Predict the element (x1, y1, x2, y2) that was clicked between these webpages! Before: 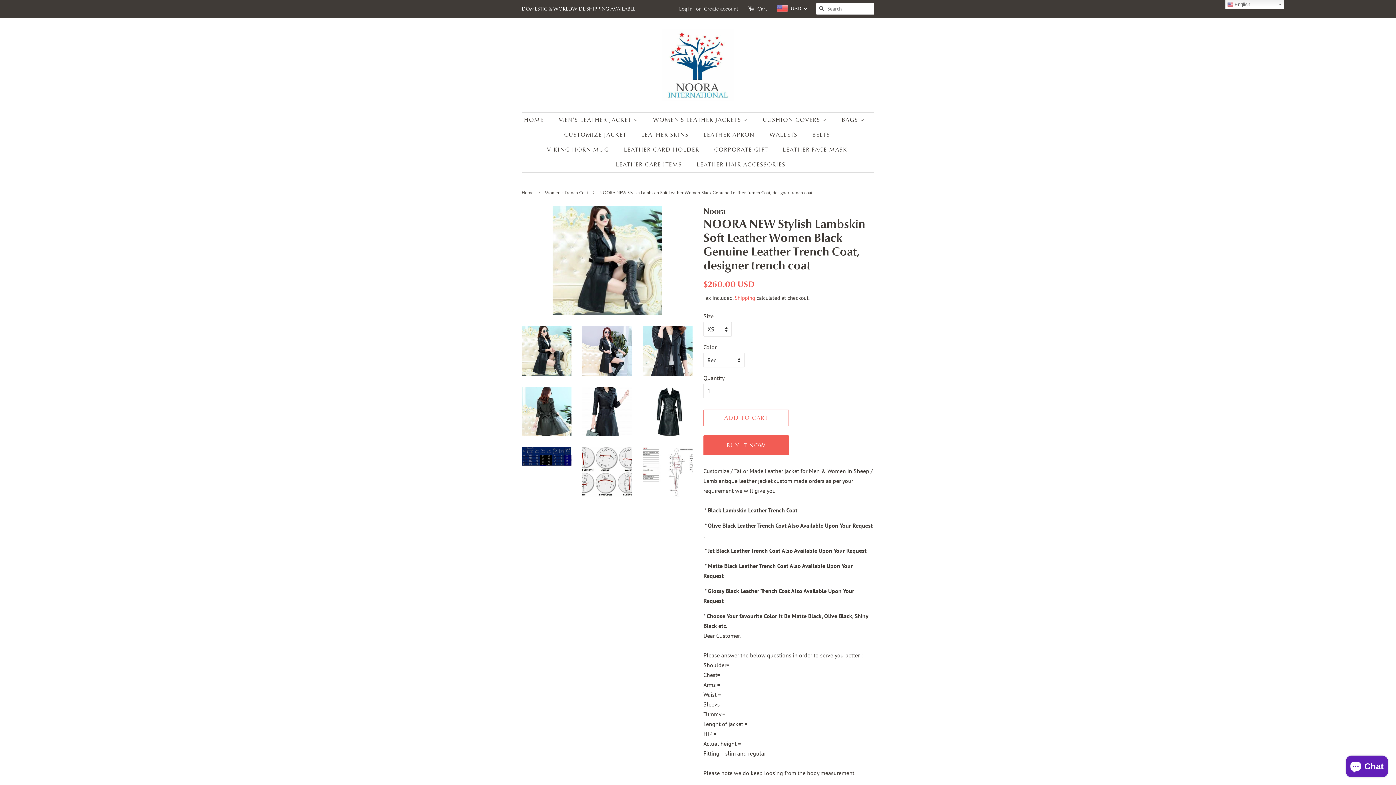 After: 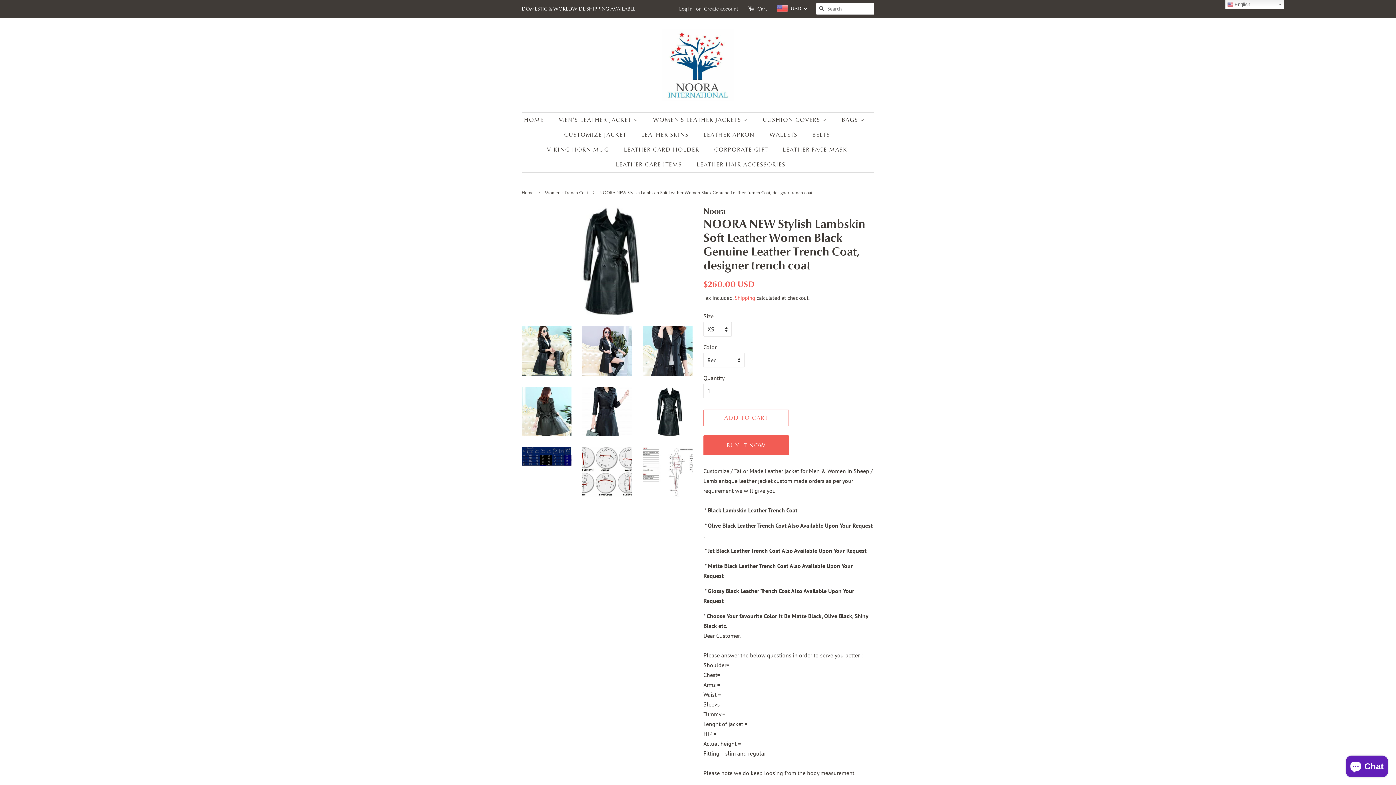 Action: bbox: (643, 386, 692, 436)